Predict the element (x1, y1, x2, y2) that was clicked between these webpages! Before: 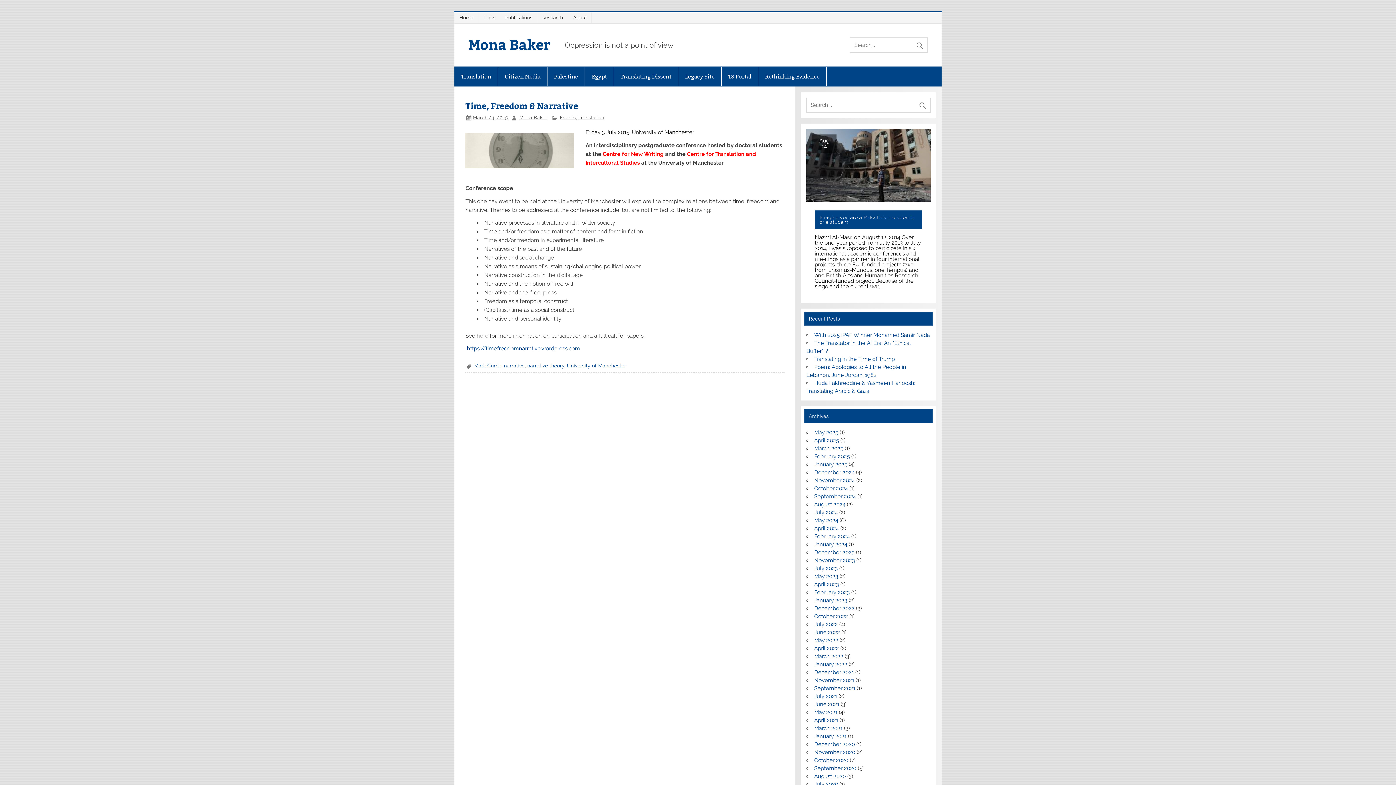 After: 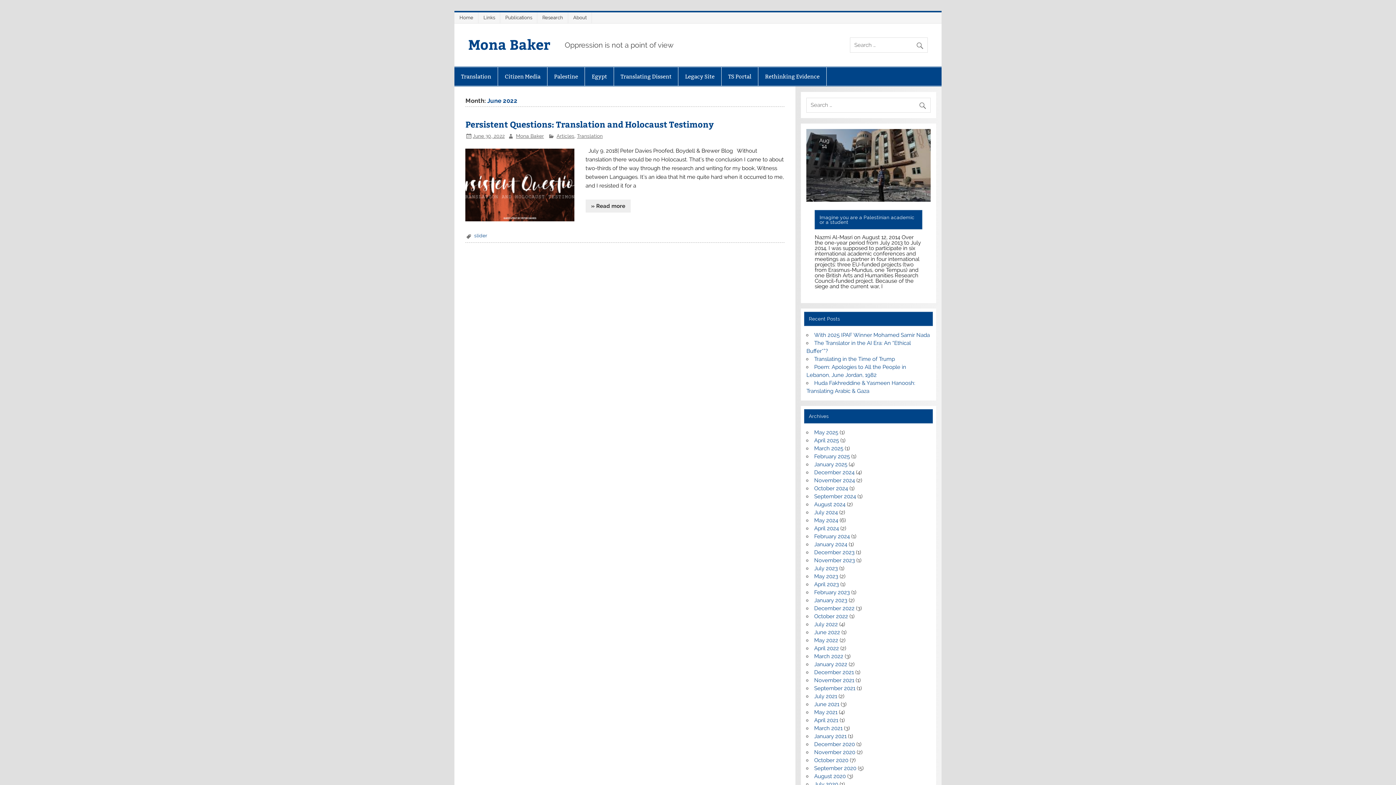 Action: bbox: (814, 629, 840, 635) label: June 2022